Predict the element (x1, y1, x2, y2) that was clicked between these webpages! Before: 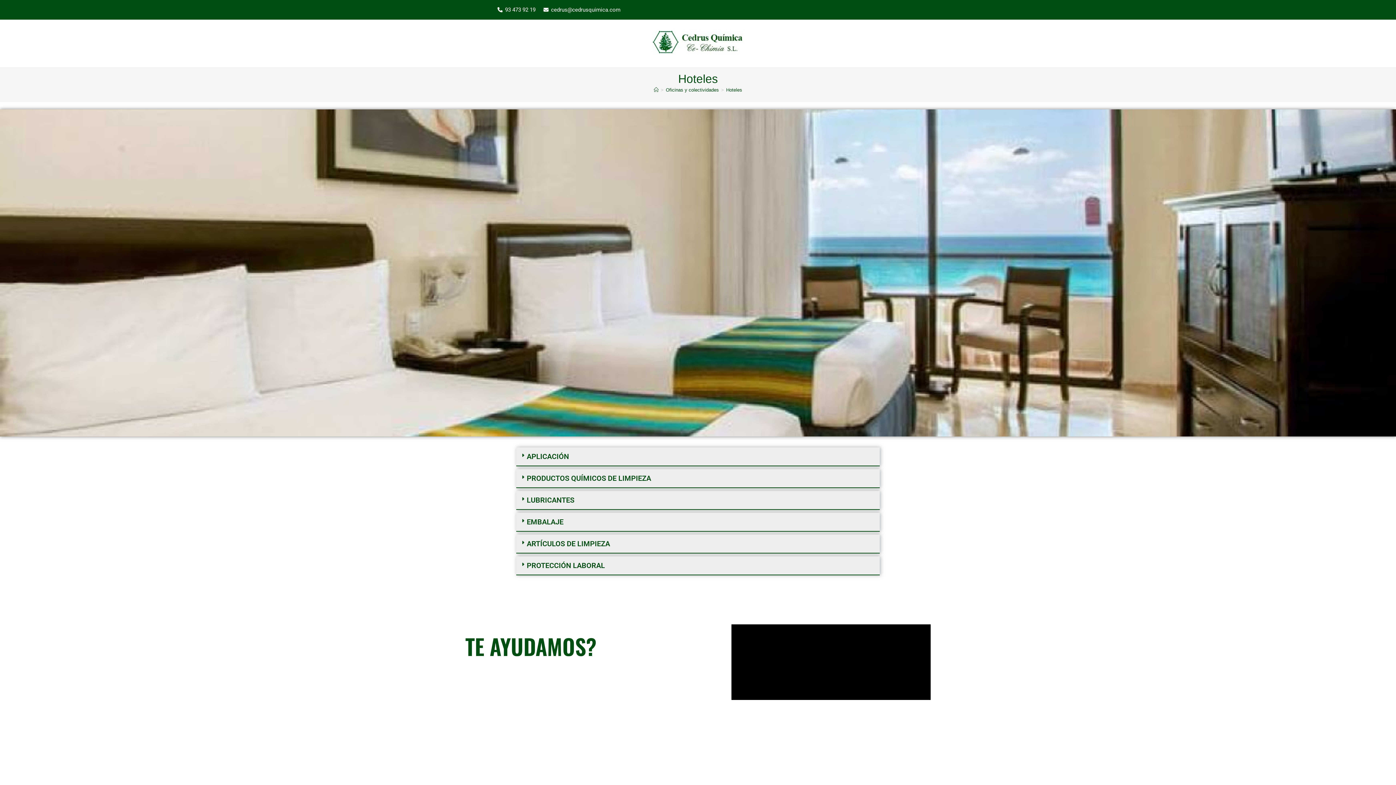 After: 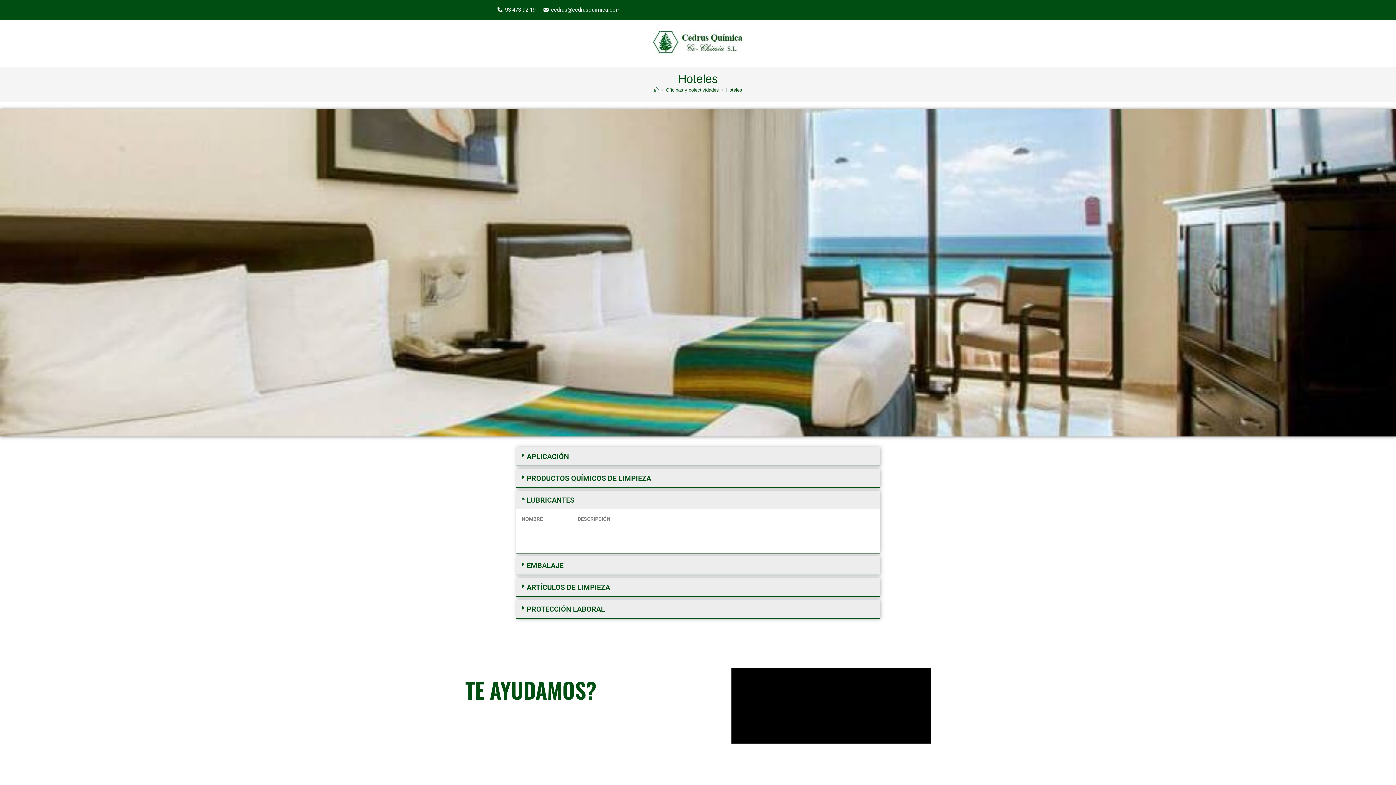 Action: bbox: (516, 491, 880, 510) label: LUBRICANTES